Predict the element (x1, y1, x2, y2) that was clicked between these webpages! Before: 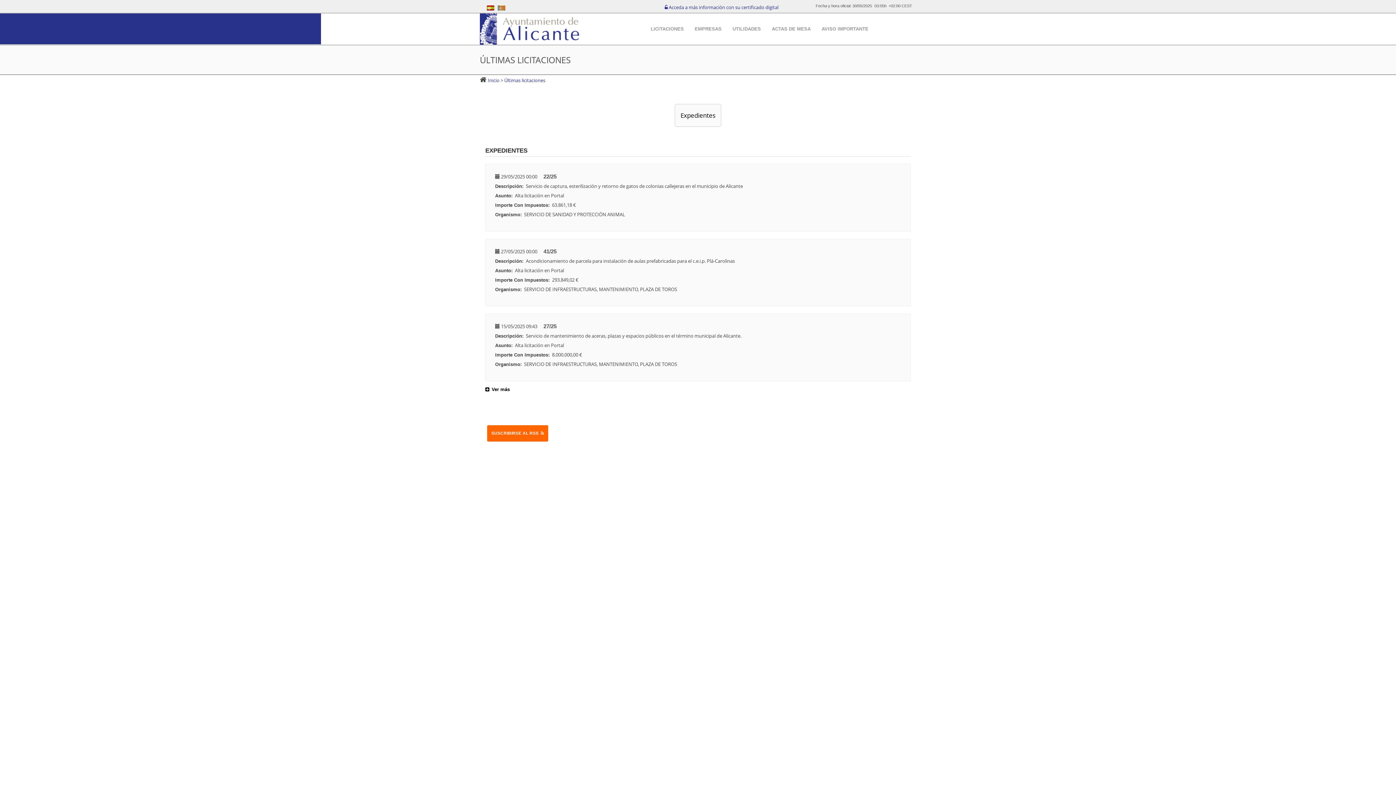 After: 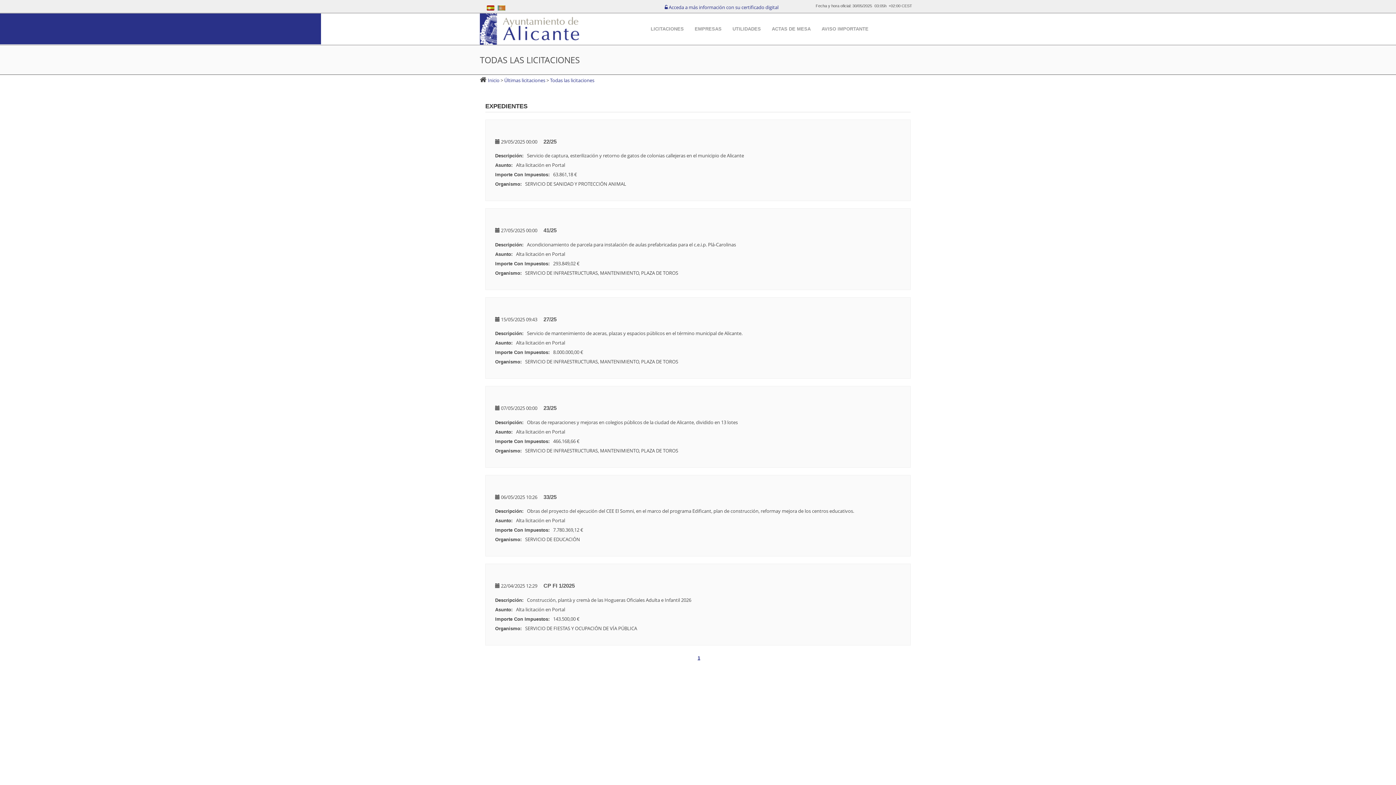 Action: bbox: (485, 386, 511, 392) label: Ver más